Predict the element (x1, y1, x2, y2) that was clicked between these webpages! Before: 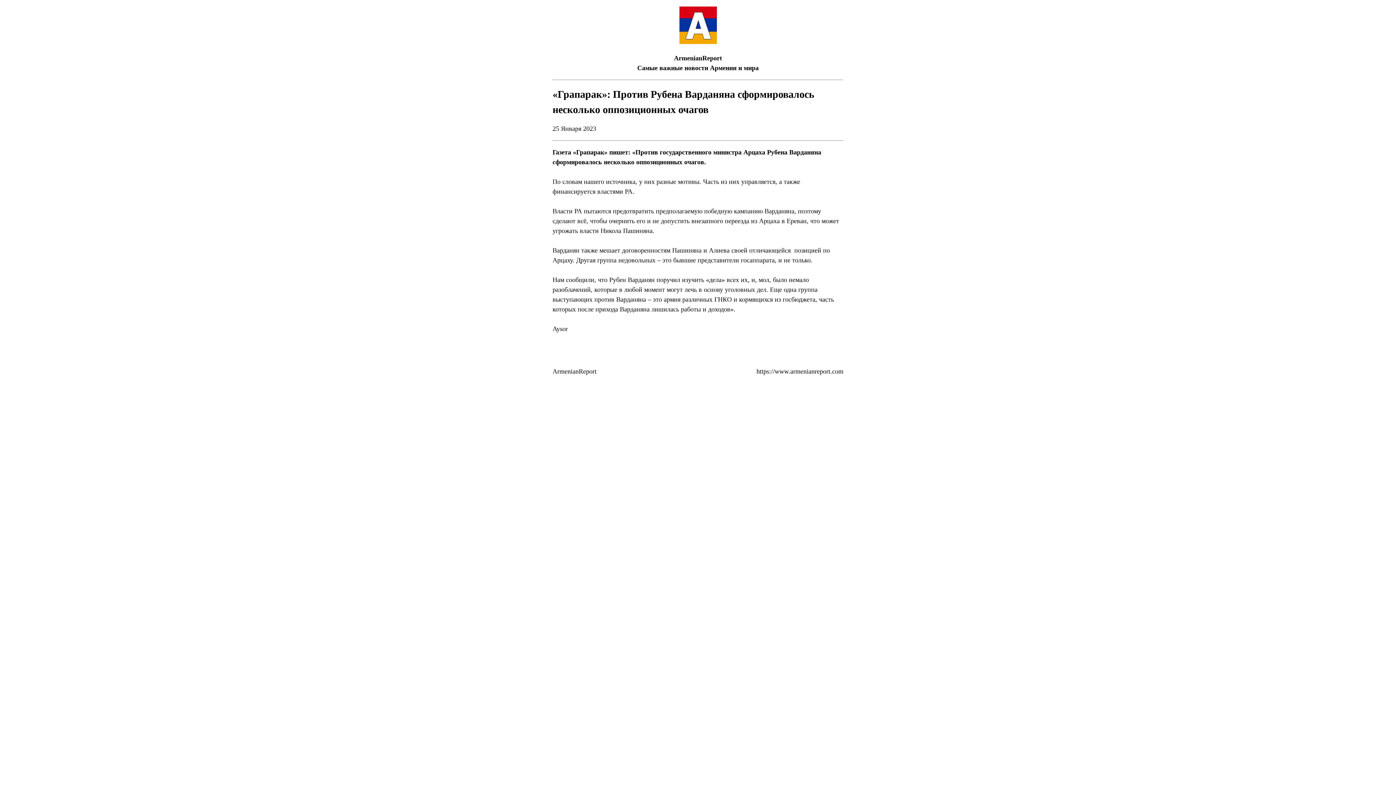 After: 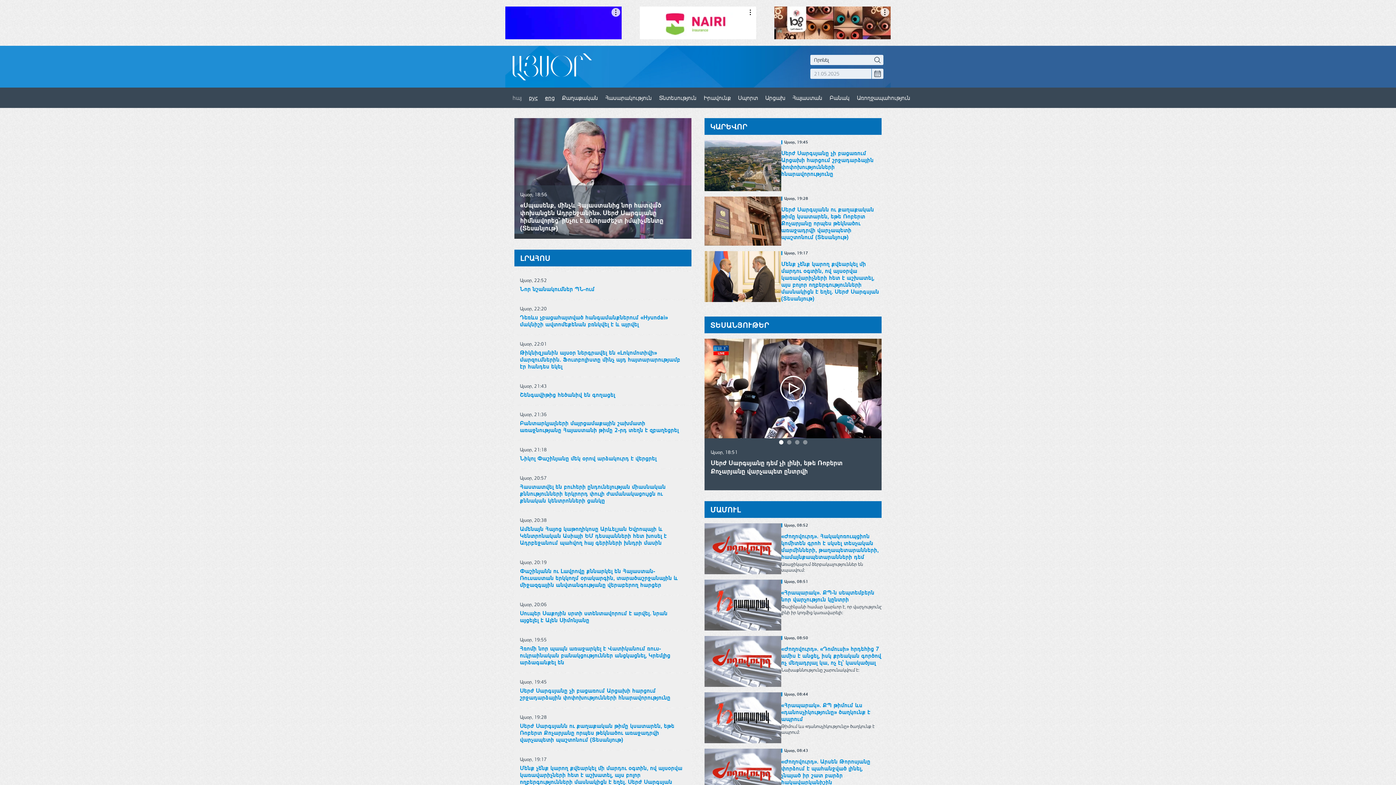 Action: bbox: (552, 325, 568, 332) label: Aysor